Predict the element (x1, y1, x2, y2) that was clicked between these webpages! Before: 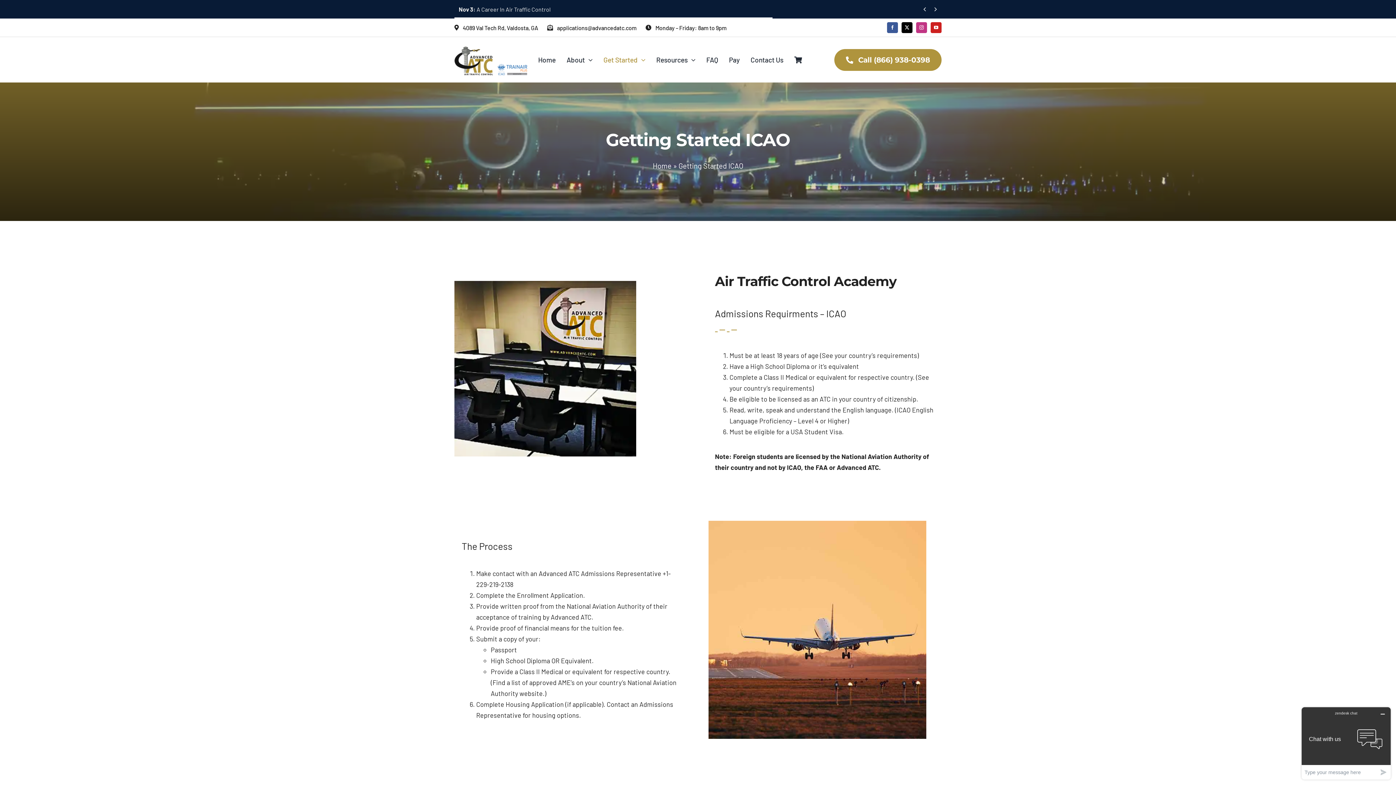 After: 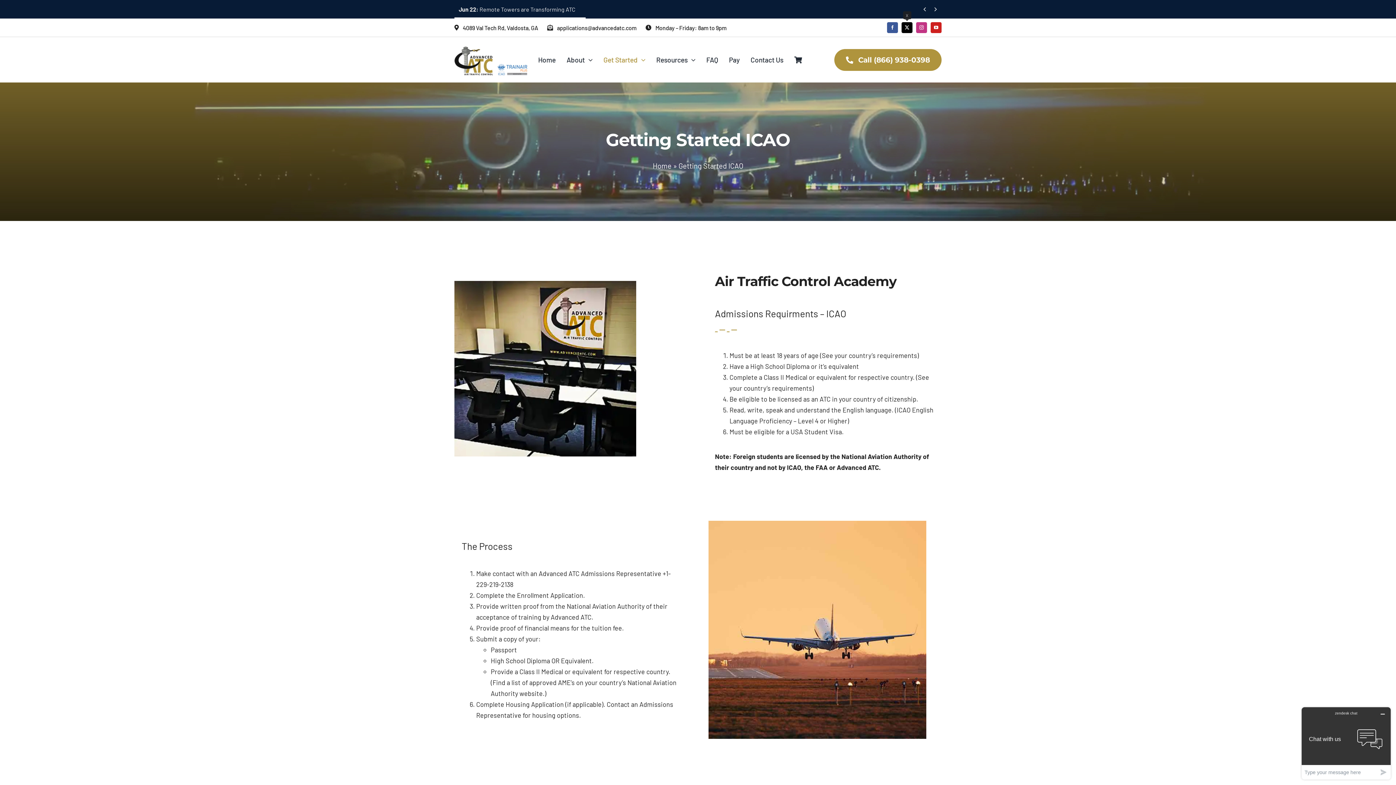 Action: label: twitter bbox: (901, 22, 912, 33)